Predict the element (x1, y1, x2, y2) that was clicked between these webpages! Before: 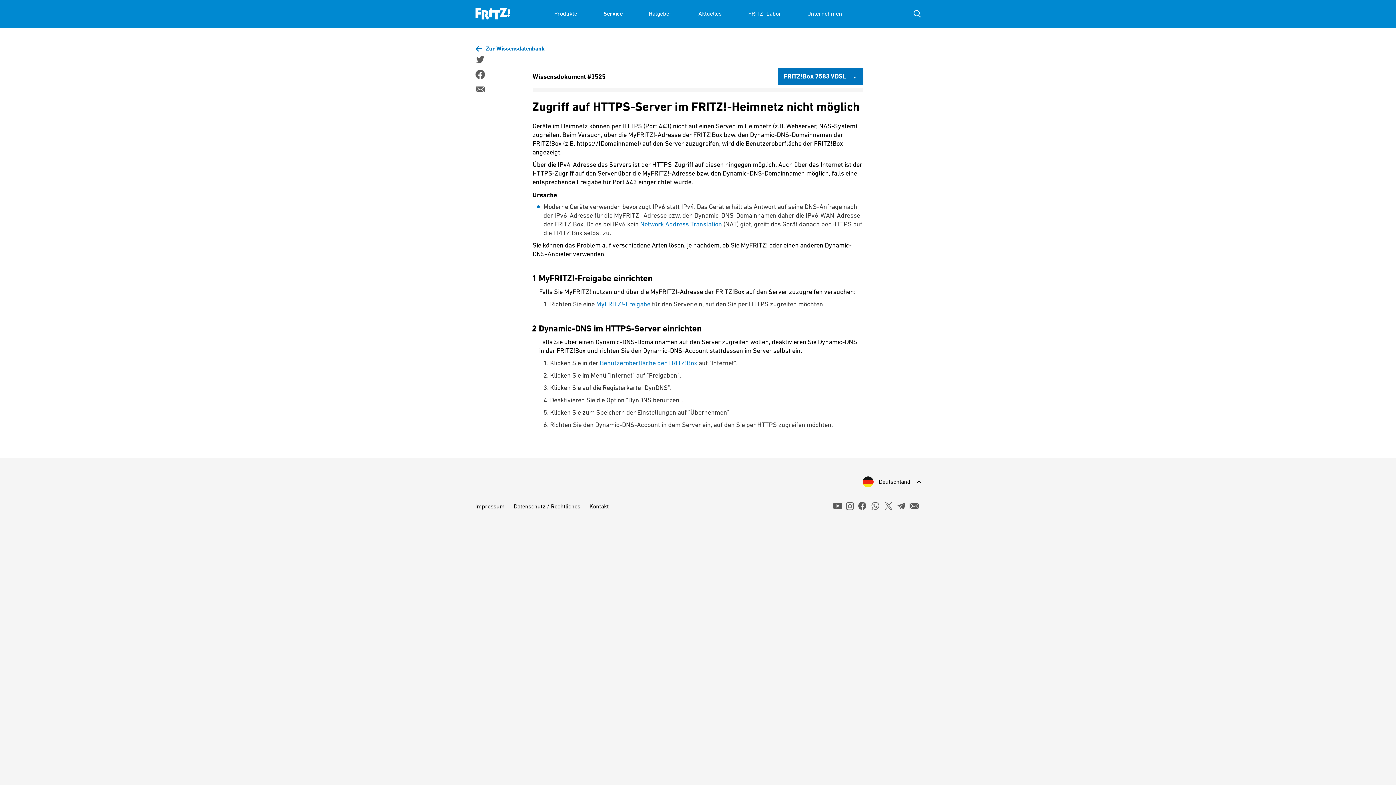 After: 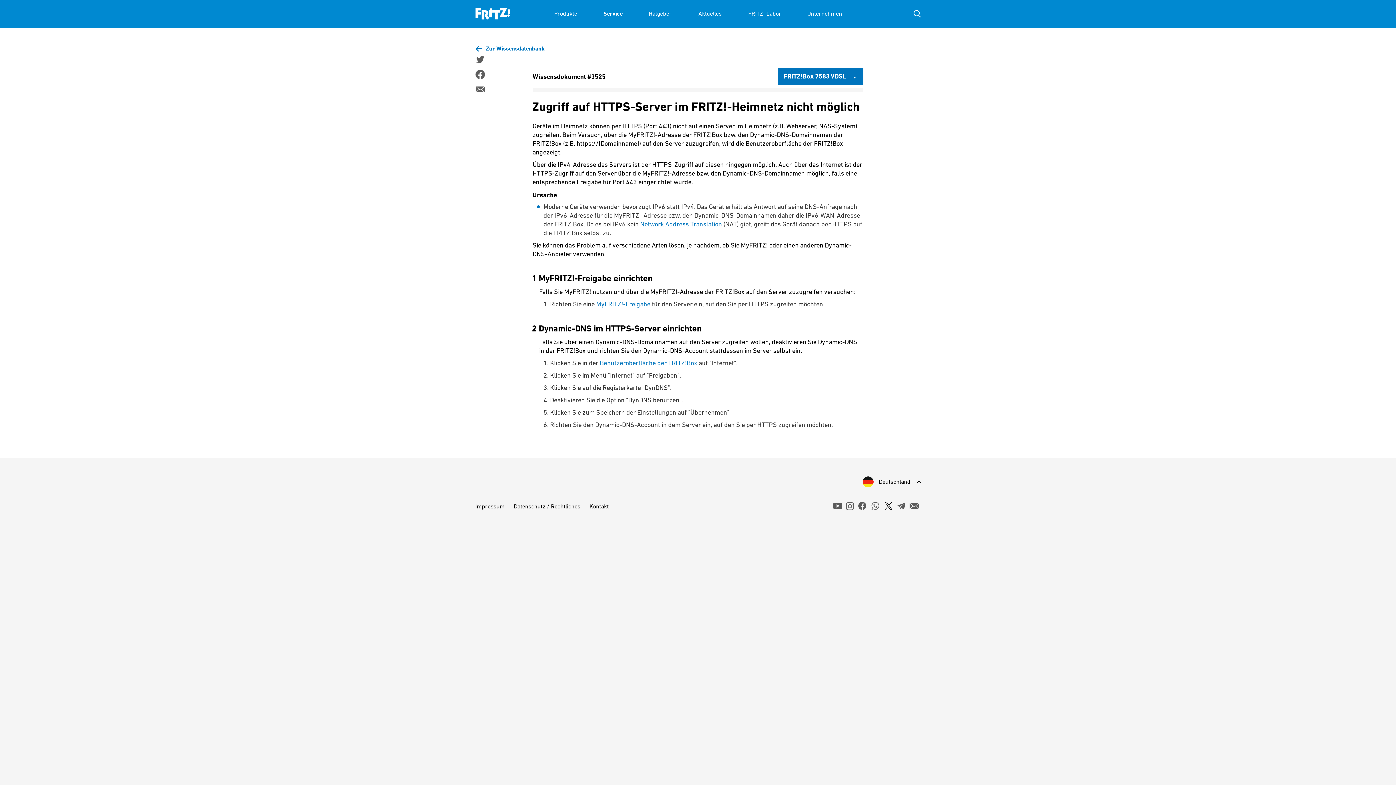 Action: bbox: (883, 501, 893, 510) label: twitter